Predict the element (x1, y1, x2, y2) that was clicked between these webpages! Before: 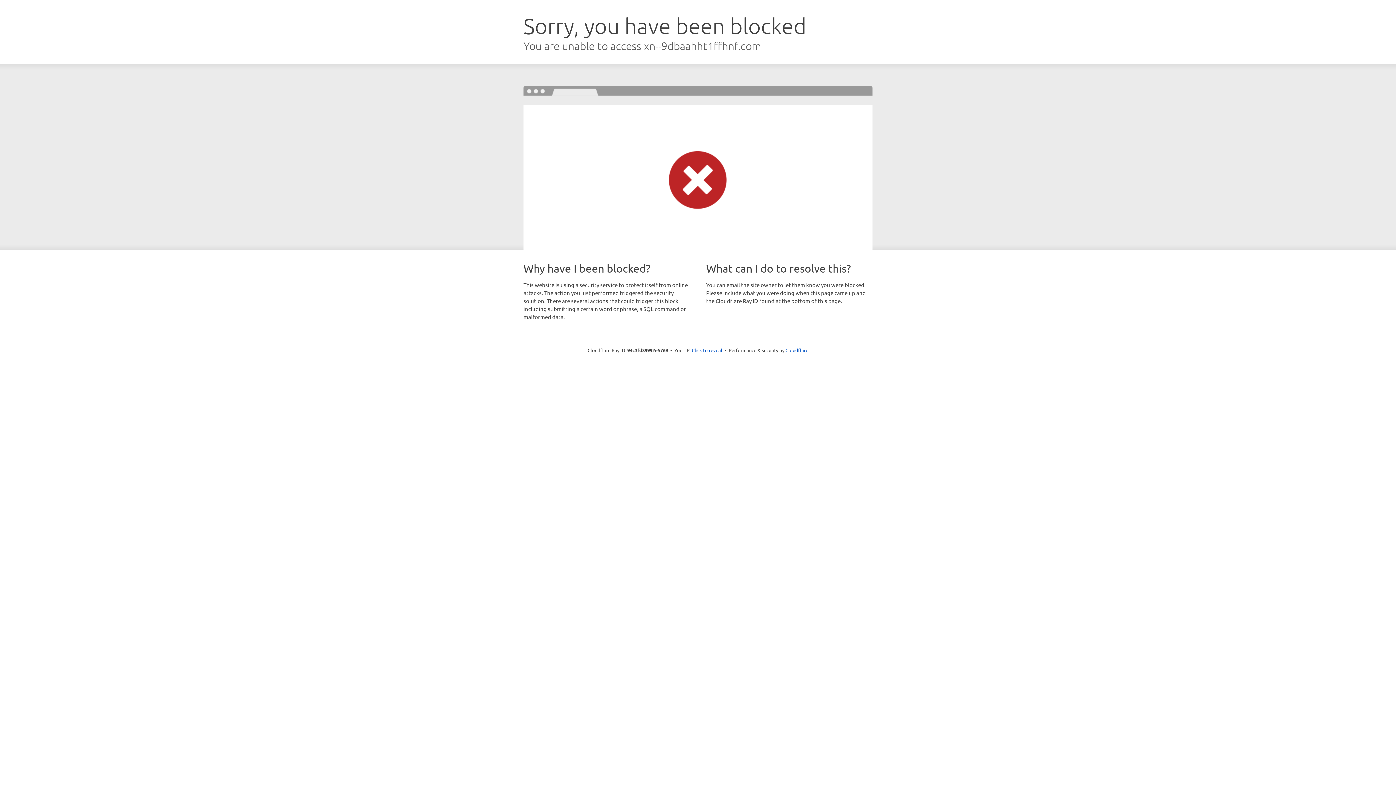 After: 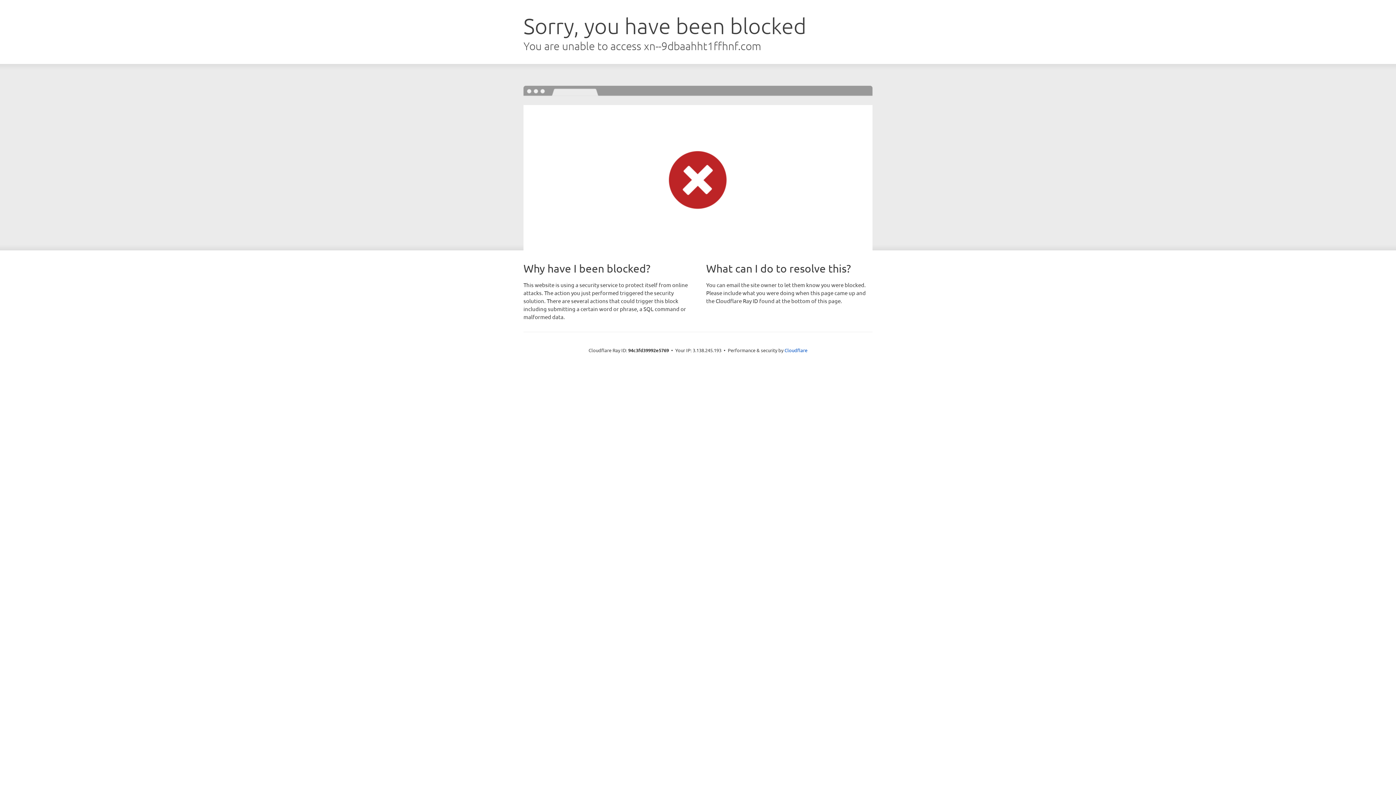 Action: label: Click to reveal bbox: (692, 346, 722, 353)